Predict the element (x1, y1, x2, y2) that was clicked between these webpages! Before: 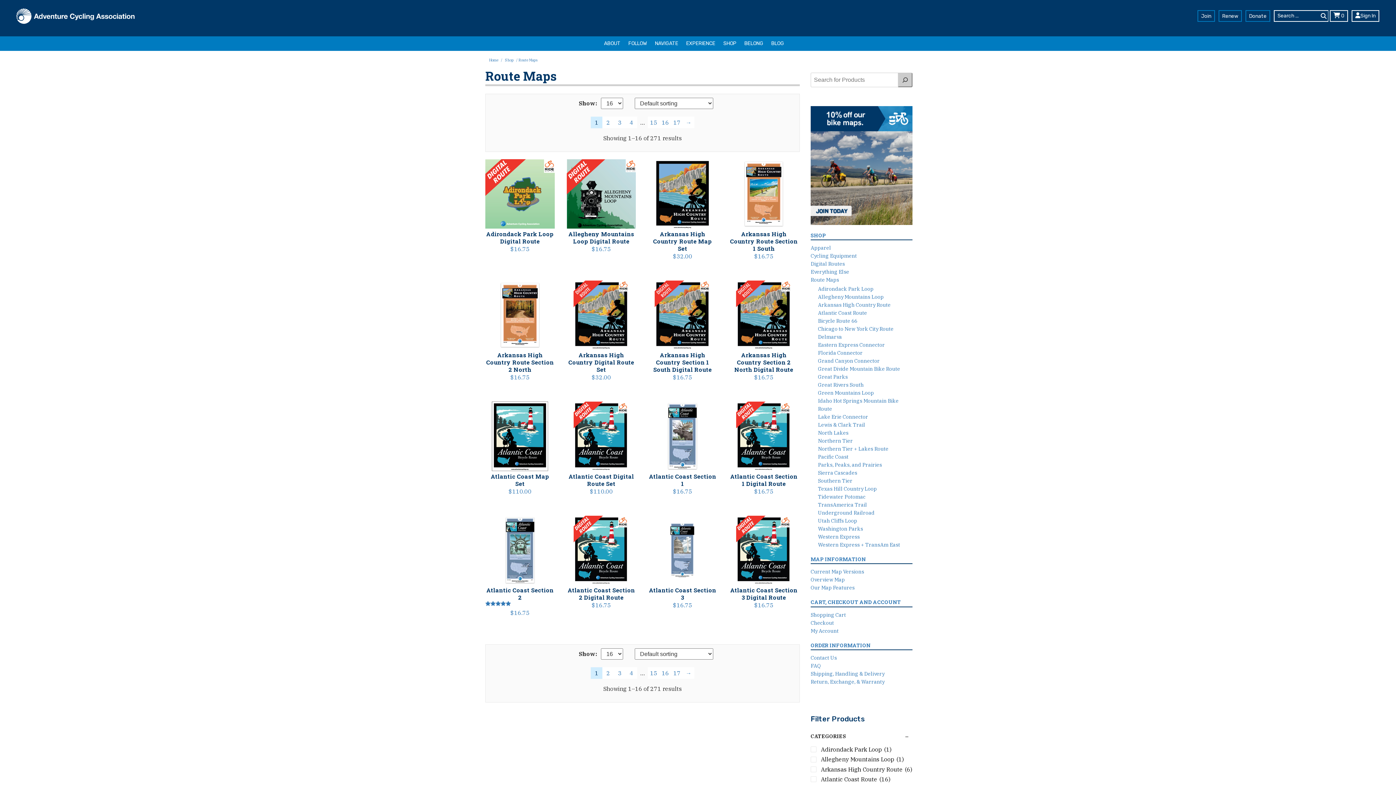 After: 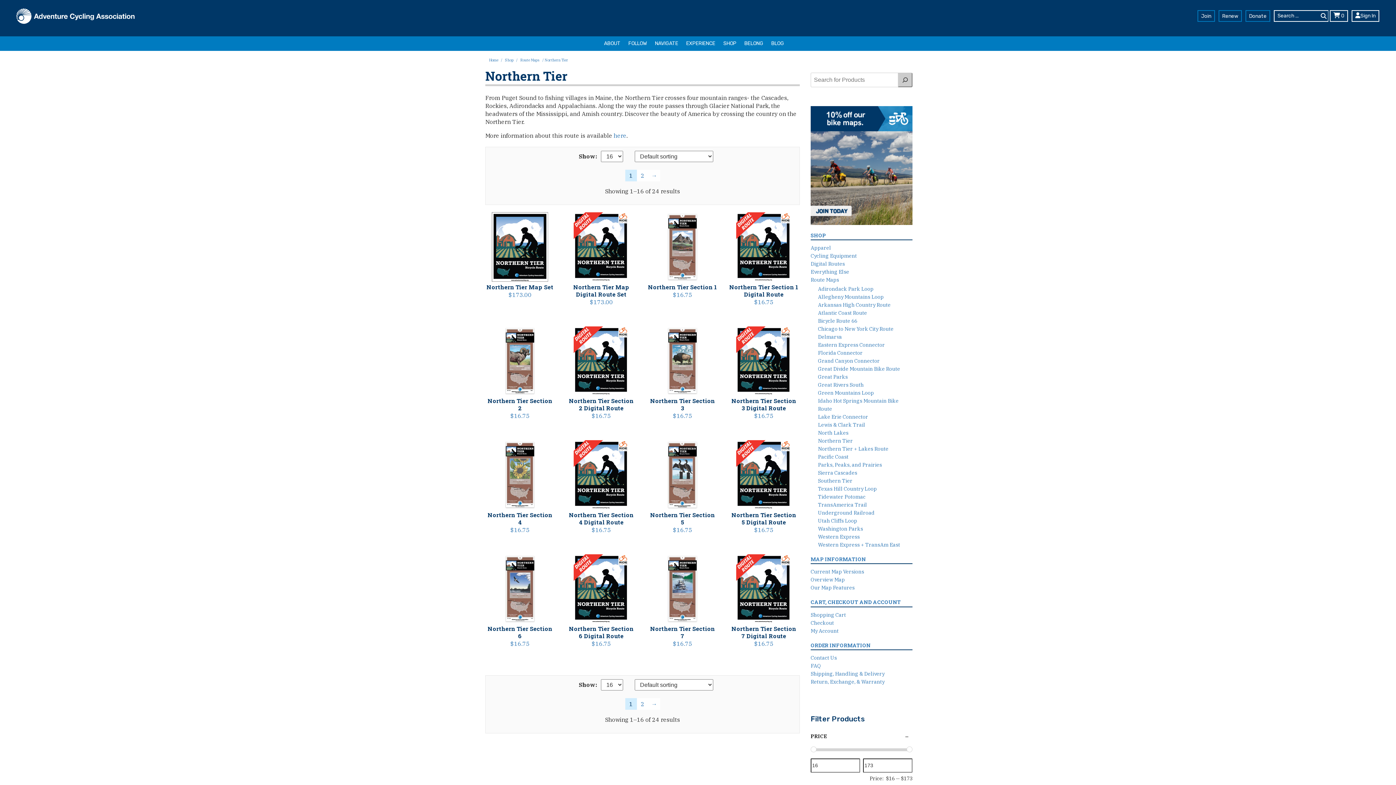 Action: label: Northern Tier bbox: (818, 437, 853, 444)